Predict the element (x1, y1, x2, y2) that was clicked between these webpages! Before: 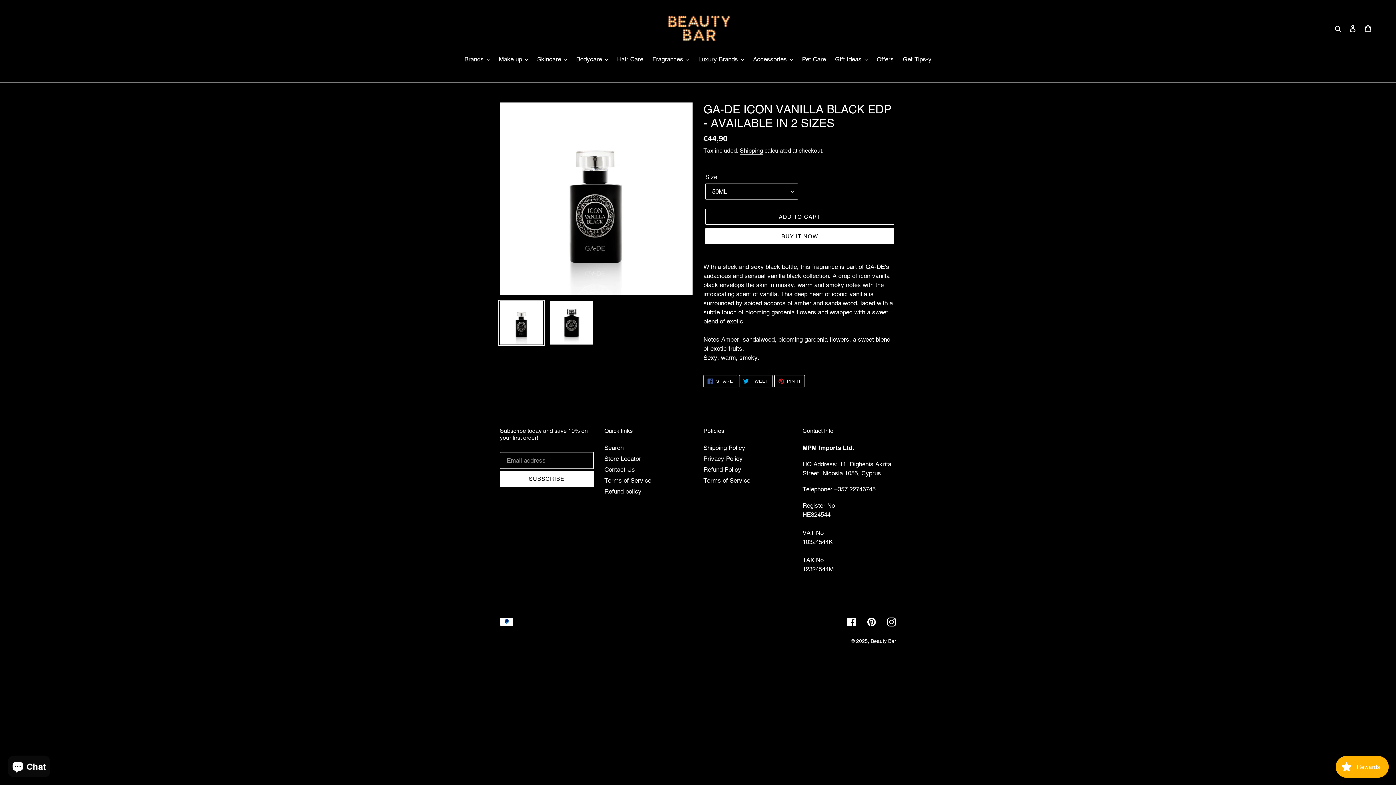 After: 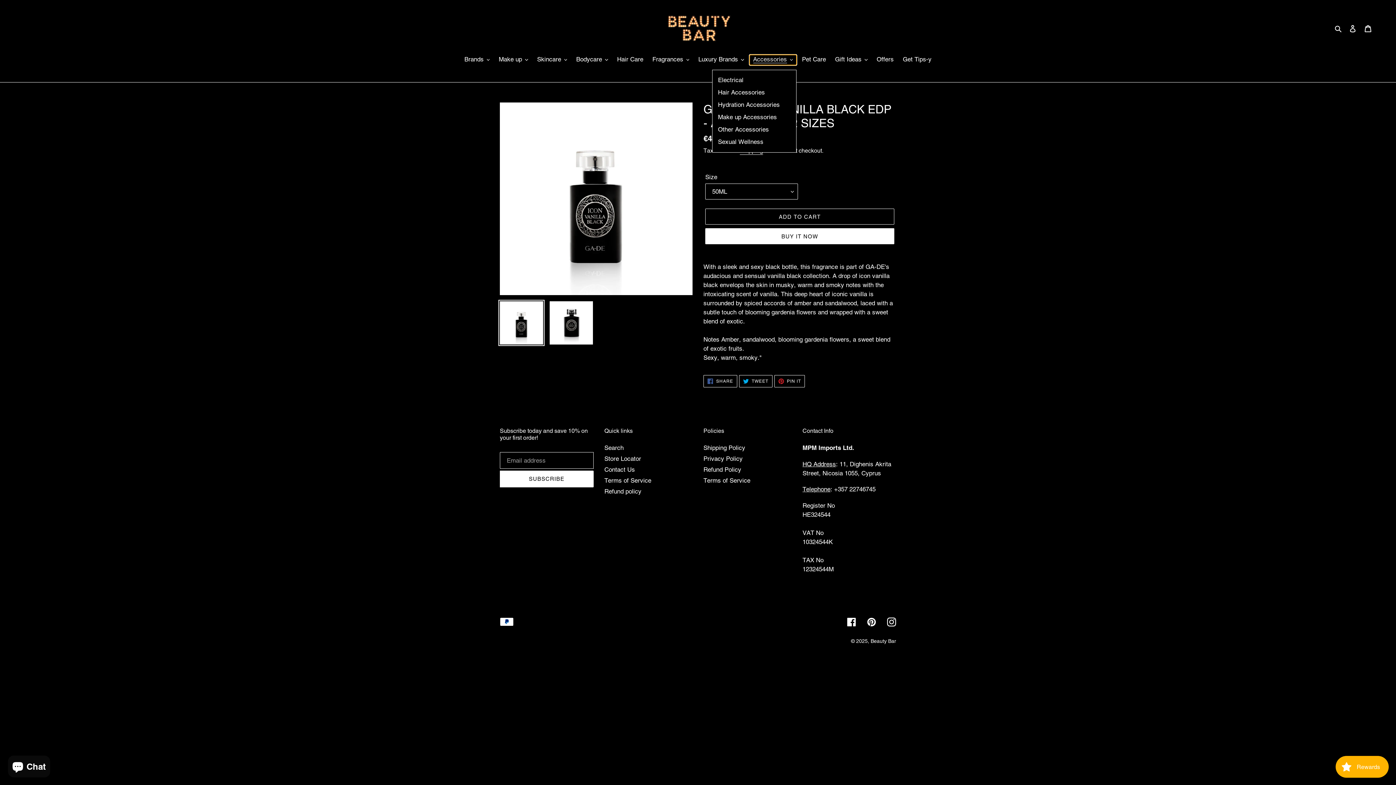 Action: label: Accessories bbox: (749, 54, 796, 65)